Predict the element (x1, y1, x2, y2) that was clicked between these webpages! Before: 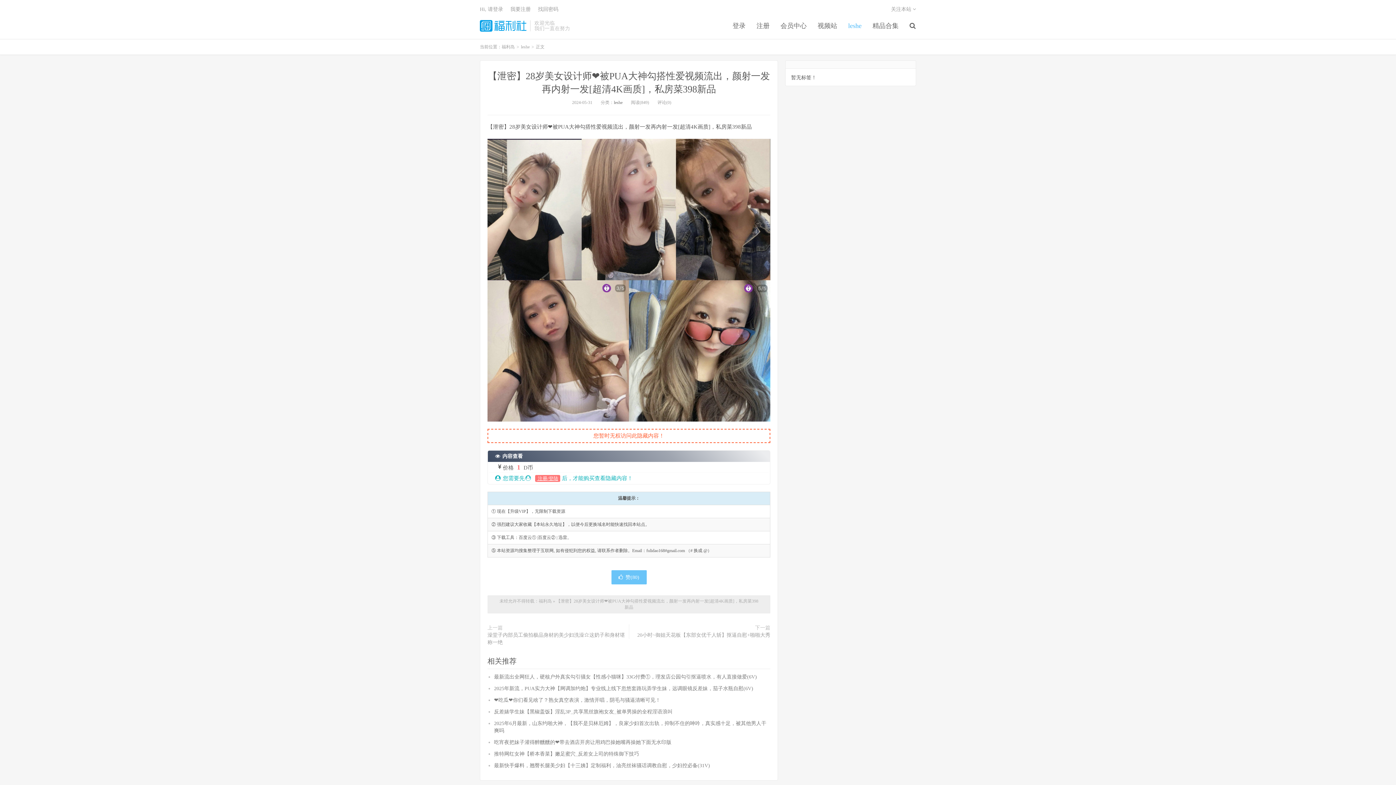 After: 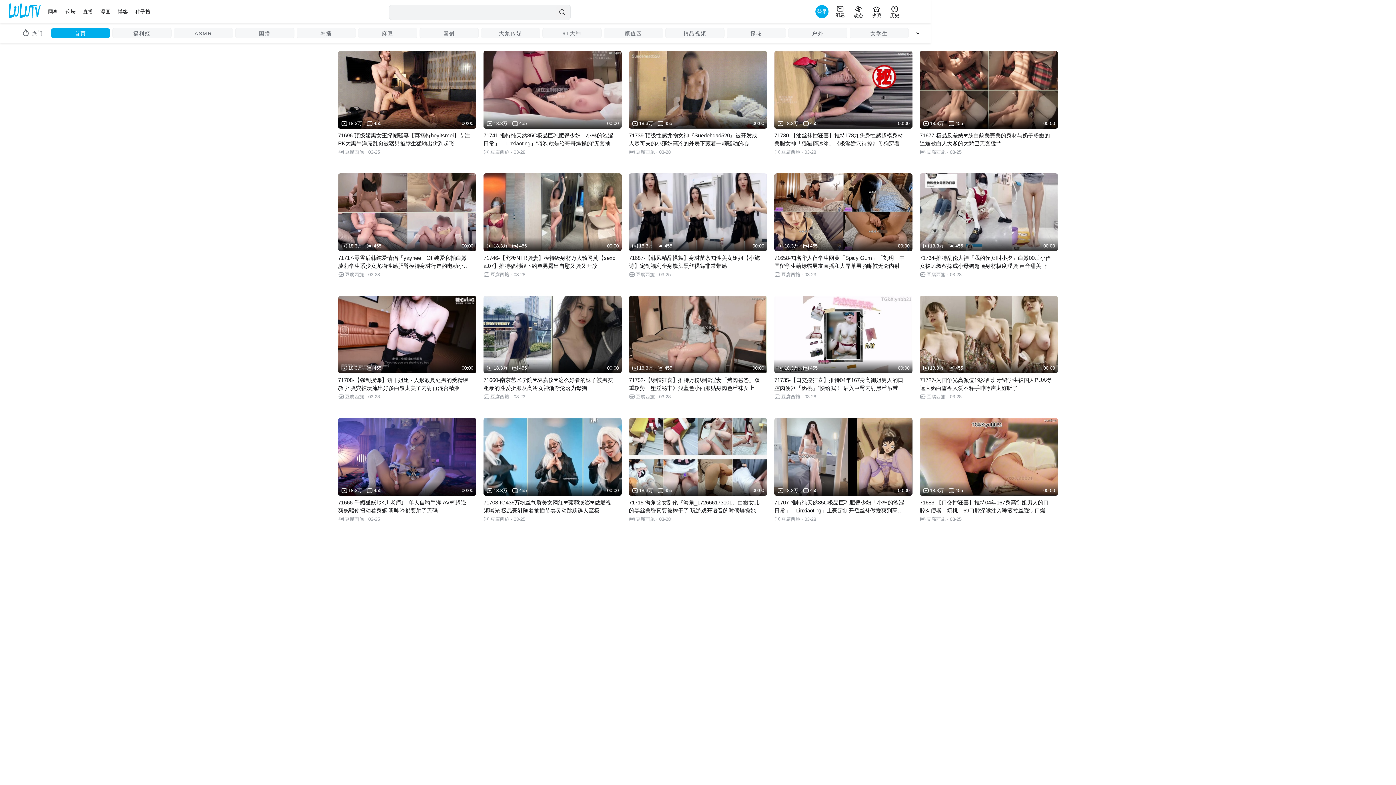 Action: label: 视频站 bbox: (812, 21, 842, 30)